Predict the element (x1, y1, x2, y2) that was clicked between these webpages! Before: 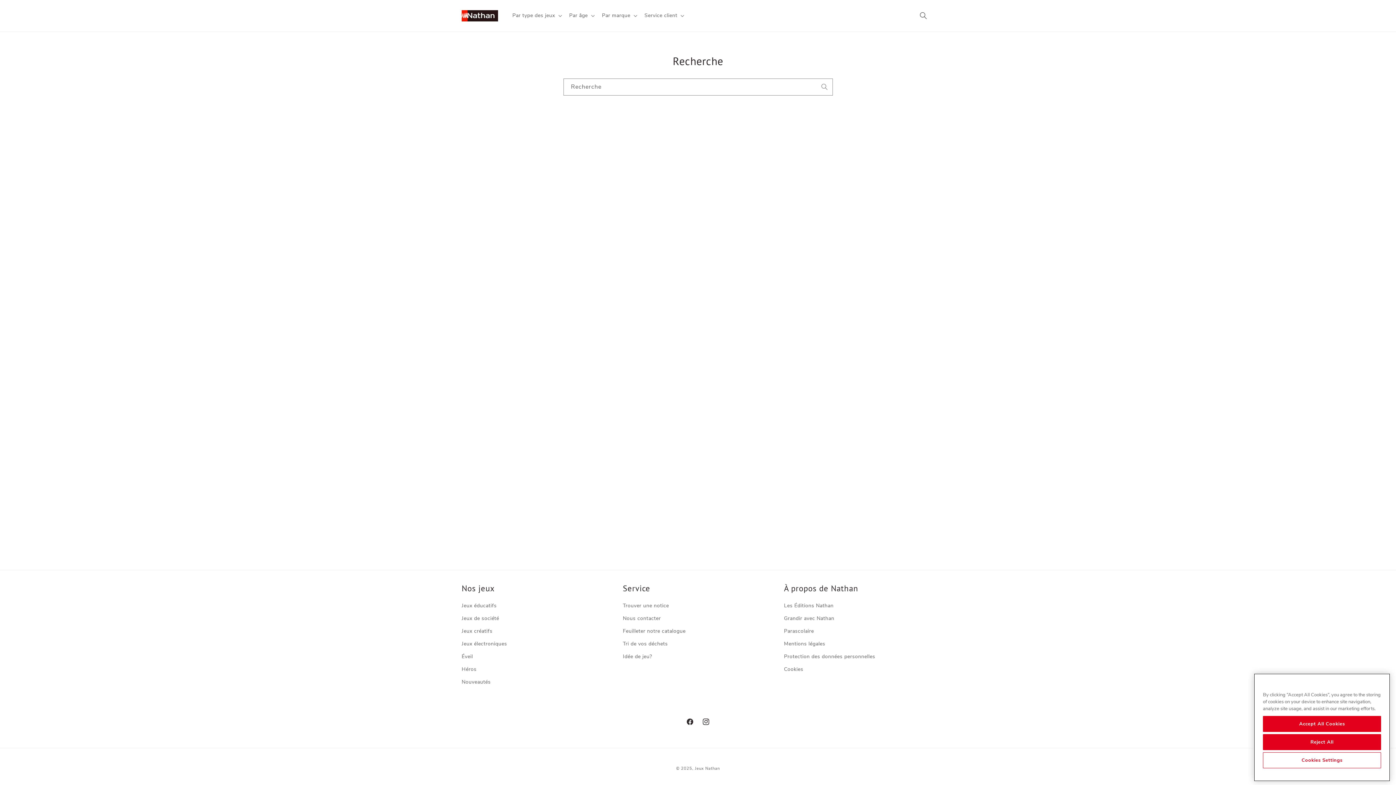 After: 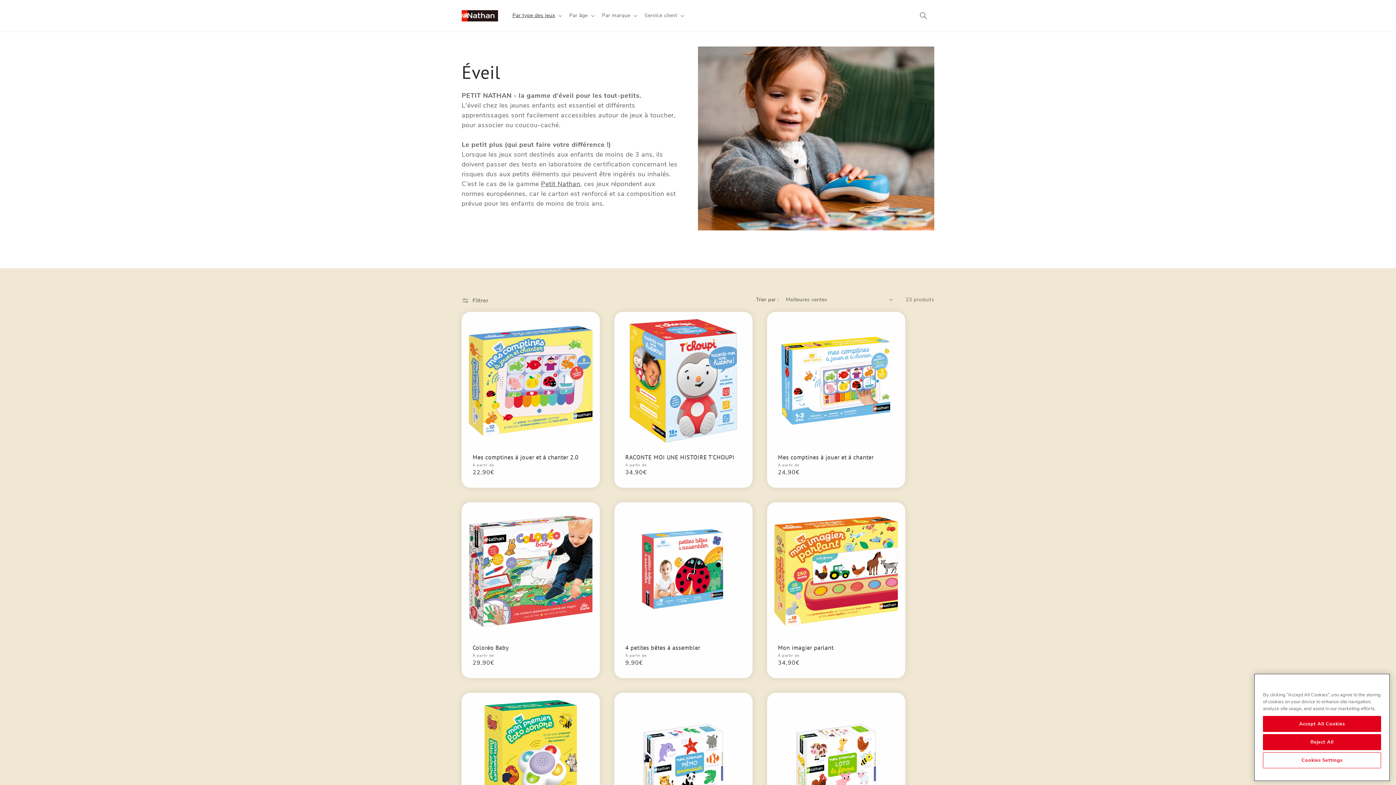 Action: label: Éveil bbox: (461, 650, 473, 663)